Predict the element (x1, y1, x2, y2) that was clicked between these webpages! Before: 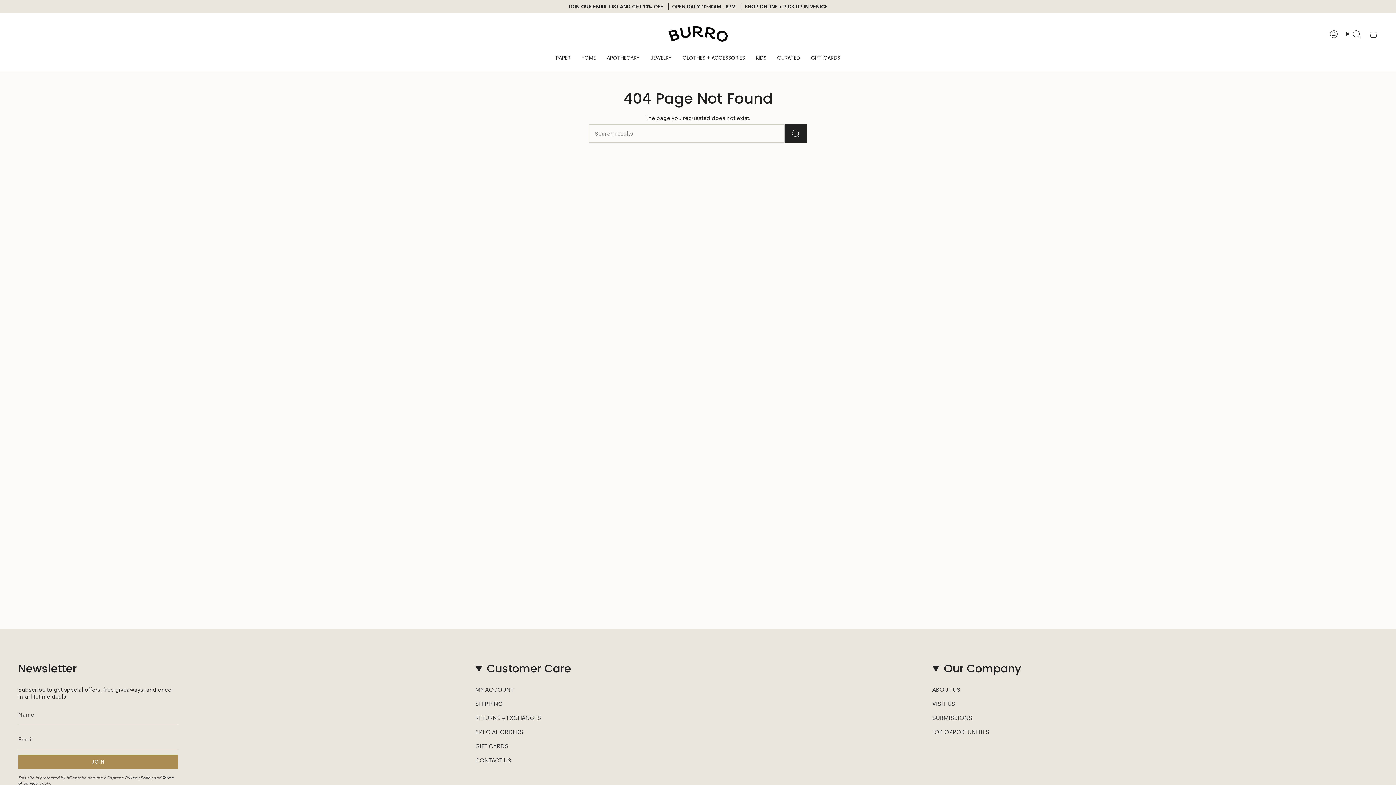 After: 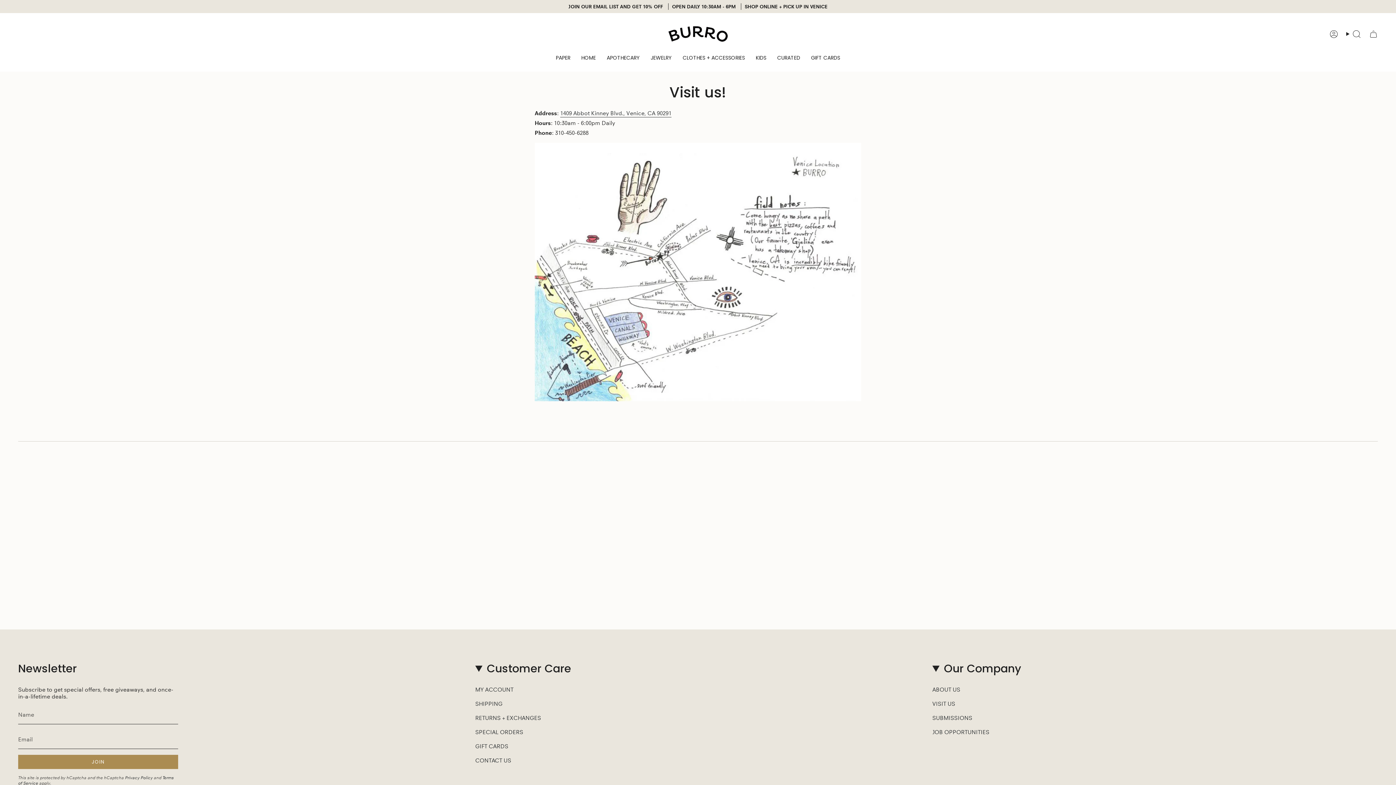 Action: bbox: (932, 700, 955, 707) label: VISIT US